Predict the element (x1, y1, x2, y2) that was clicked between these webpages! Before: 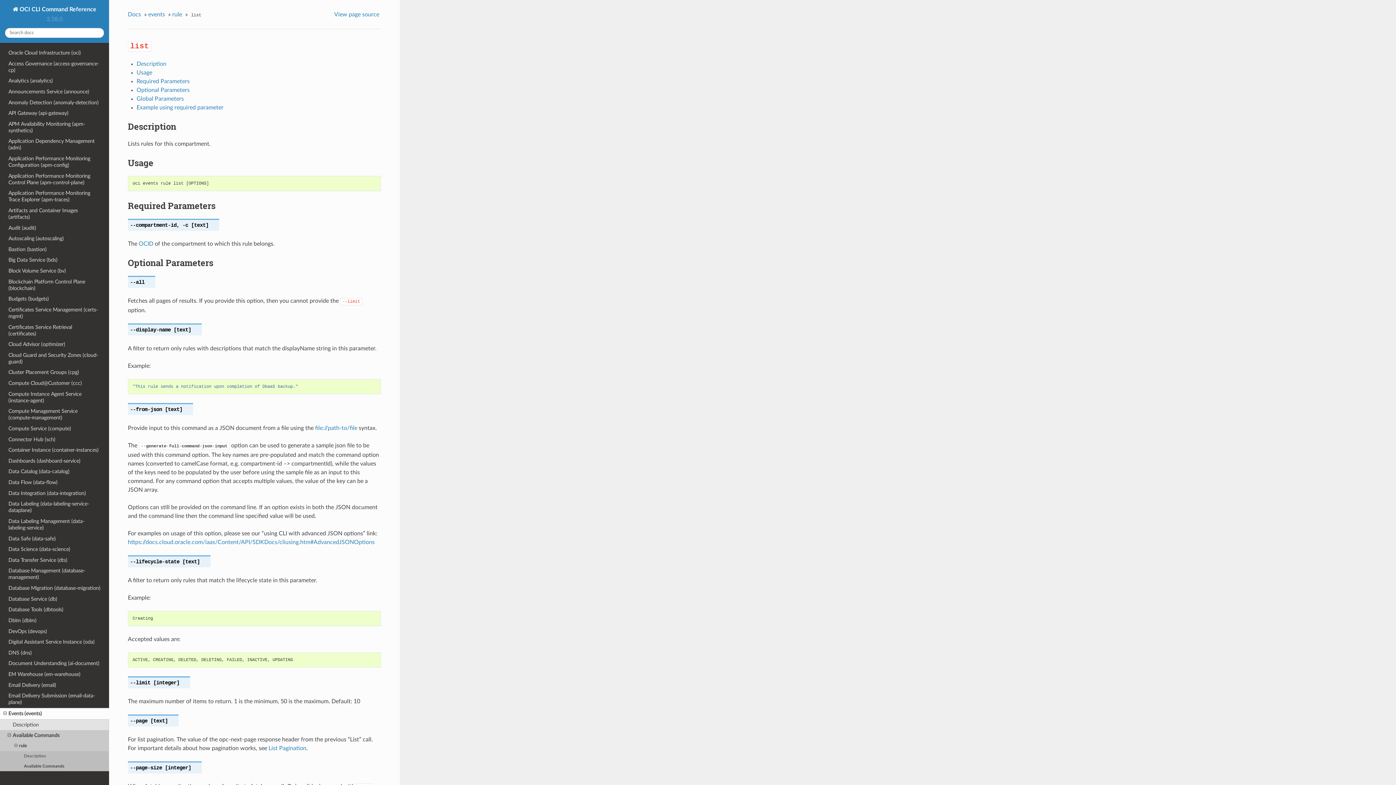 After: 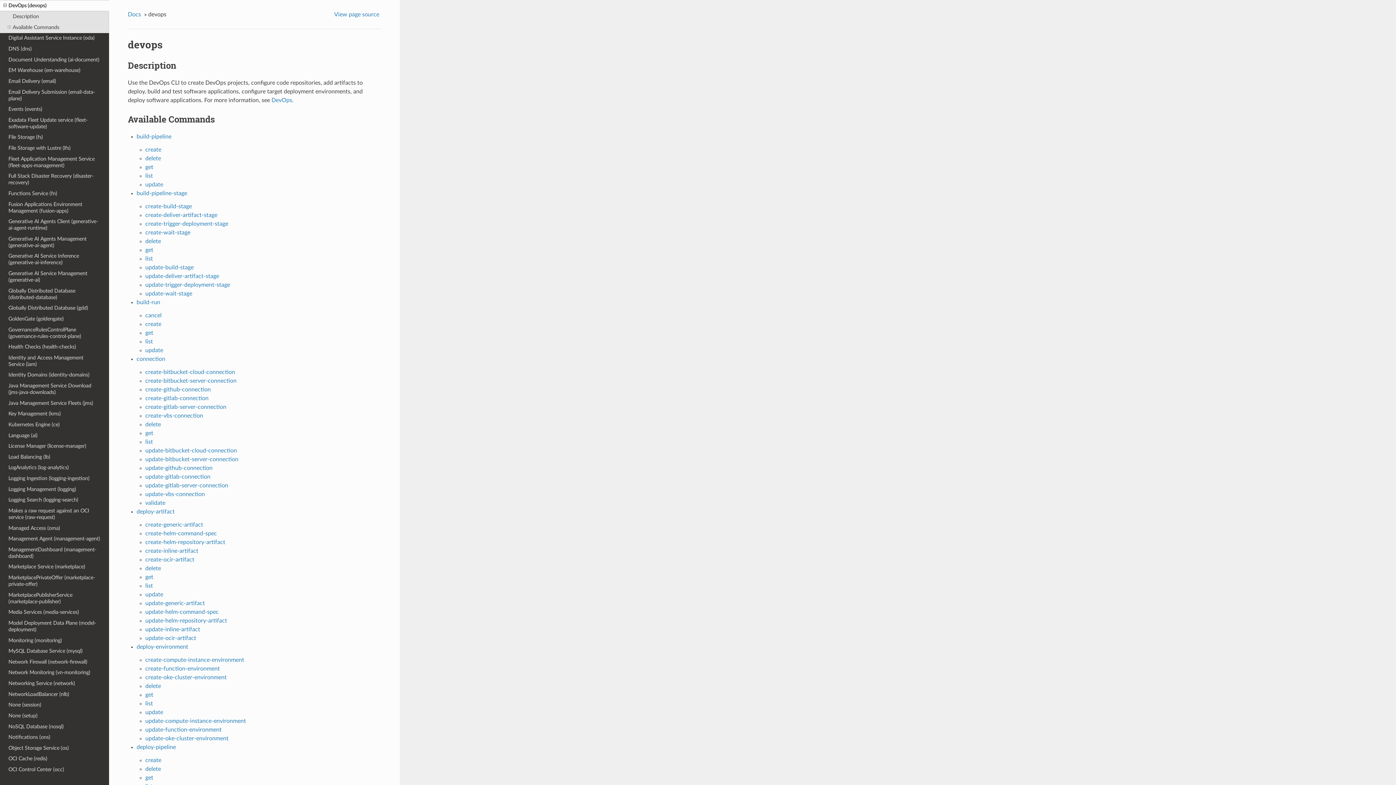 Action: label: DevOps (devops) bbox: (0, 626, 109, 637)